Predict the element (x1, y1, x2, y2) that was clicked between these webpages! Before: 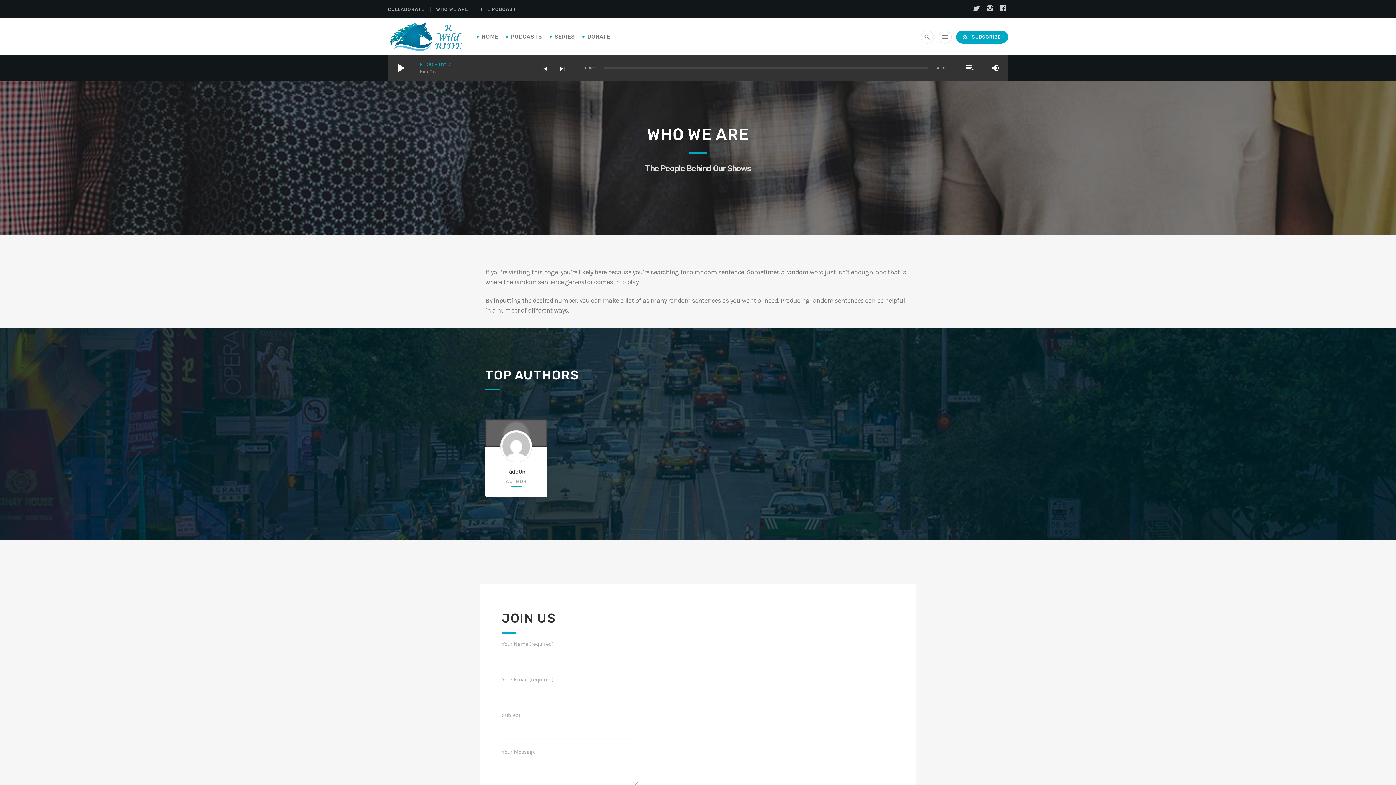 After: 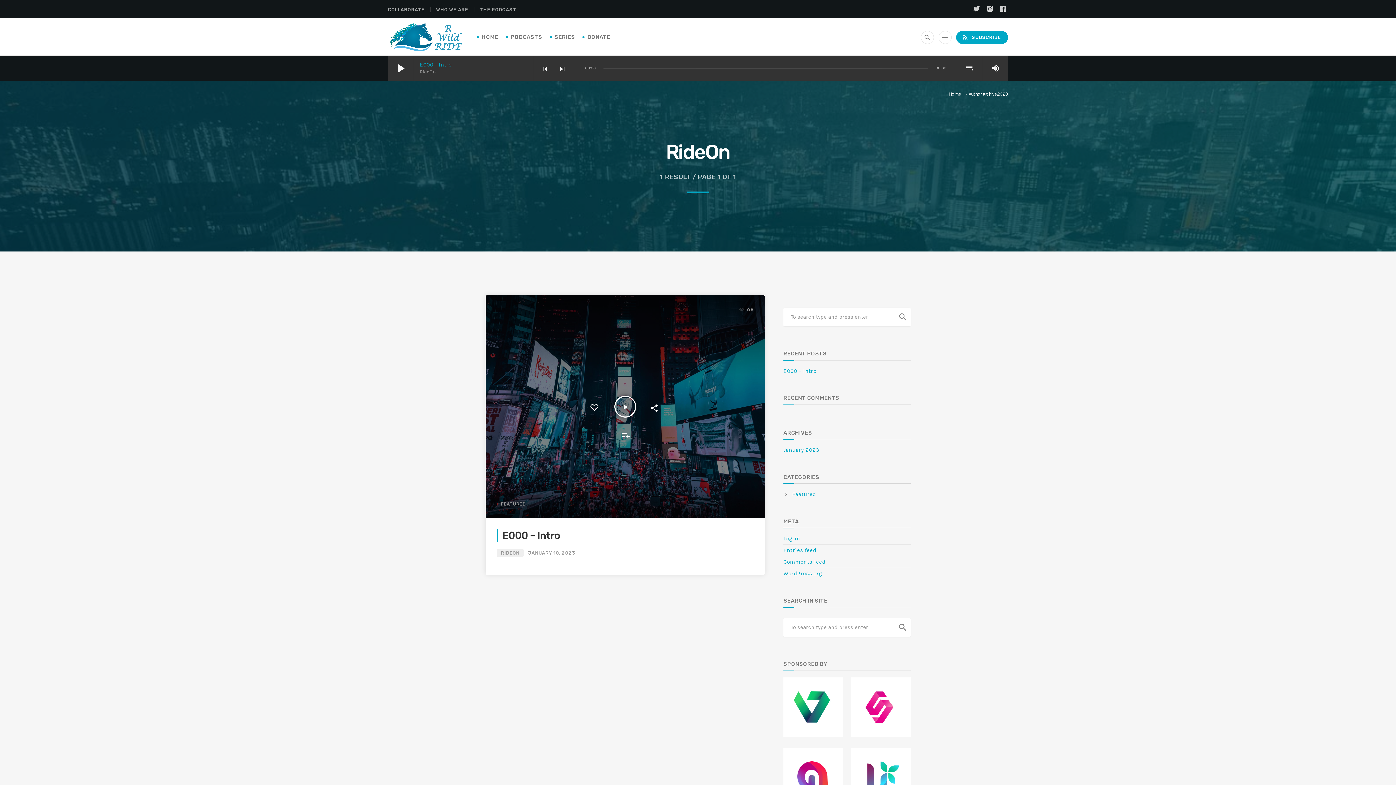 Action: bbox: (500, 430, 532, 462)